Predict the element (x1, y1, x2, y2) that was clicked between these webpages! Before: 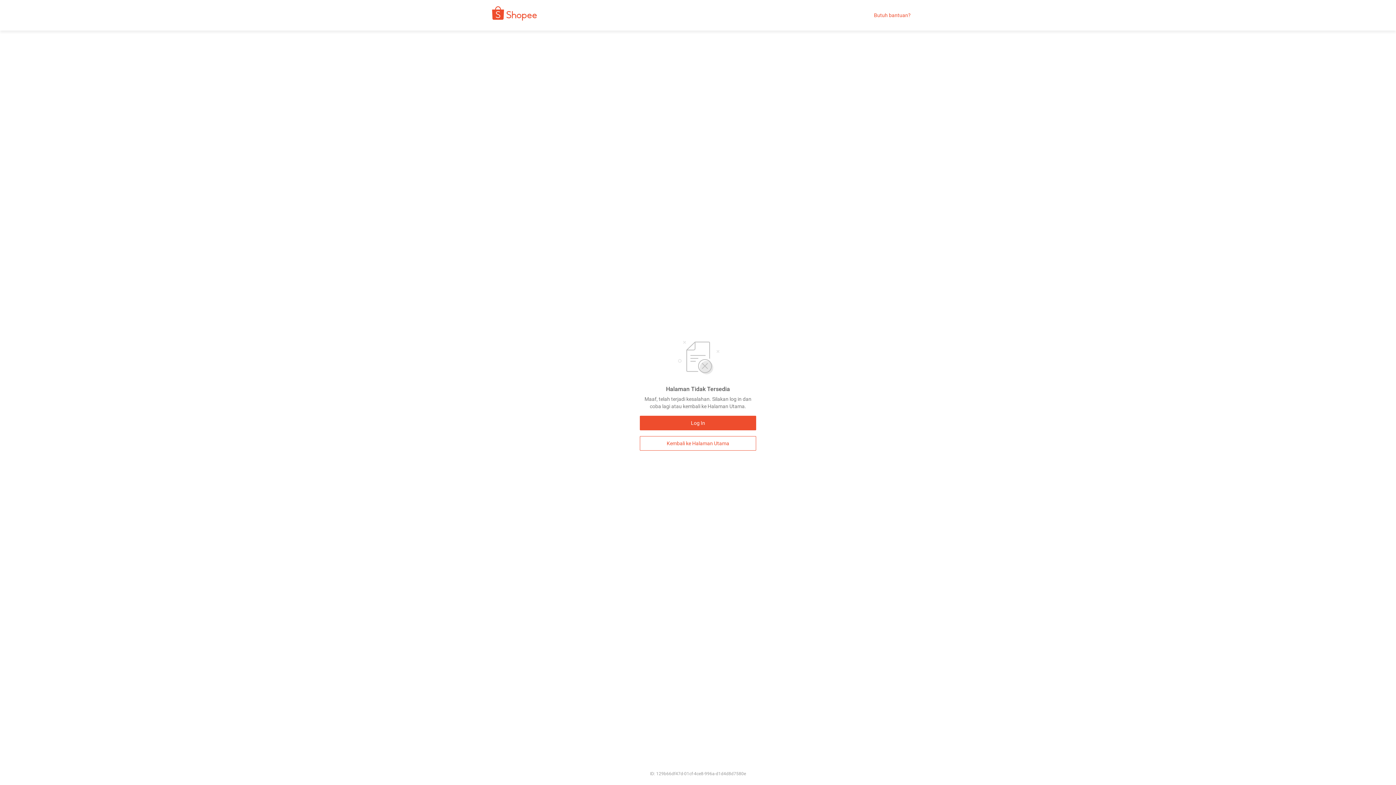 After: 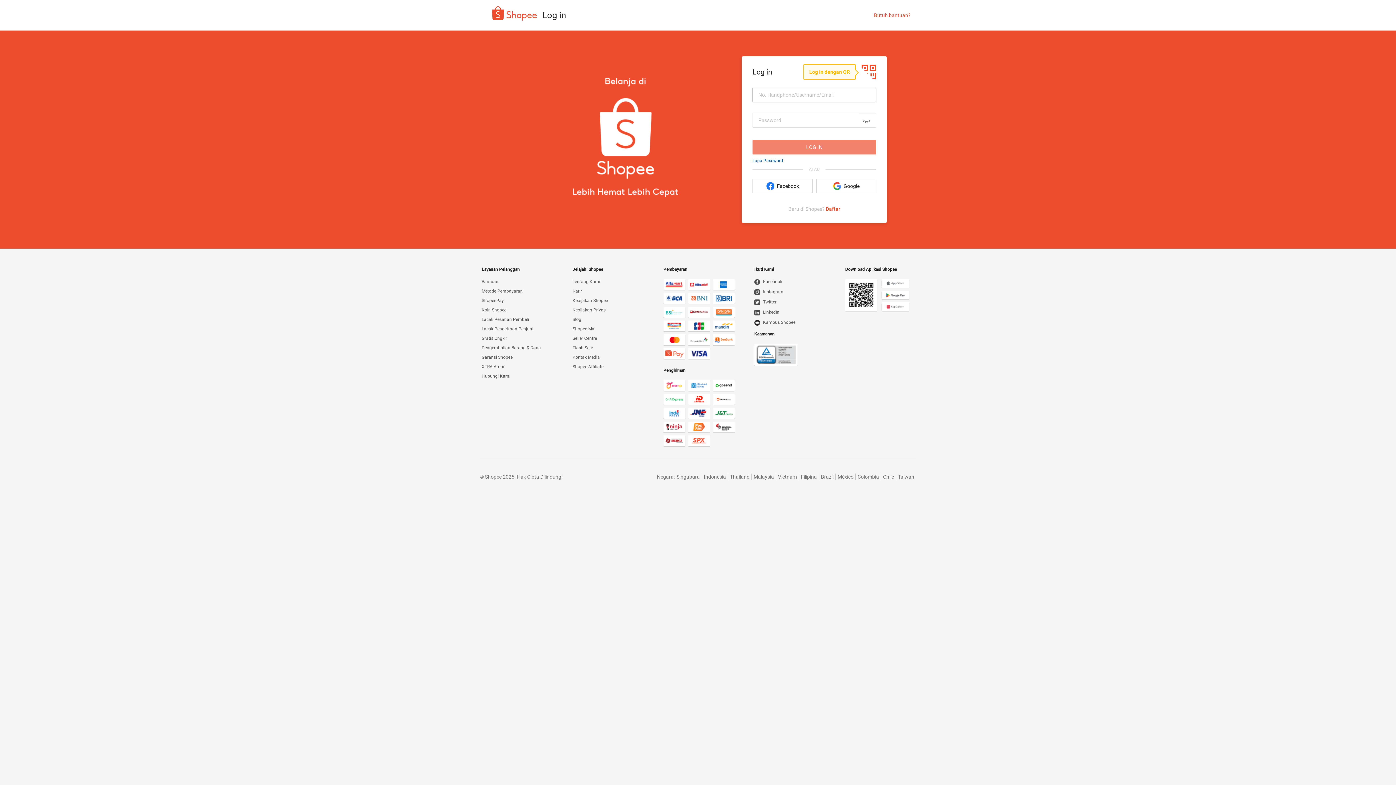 Action: label: Log In bbox: (640, 416, 756, 430)